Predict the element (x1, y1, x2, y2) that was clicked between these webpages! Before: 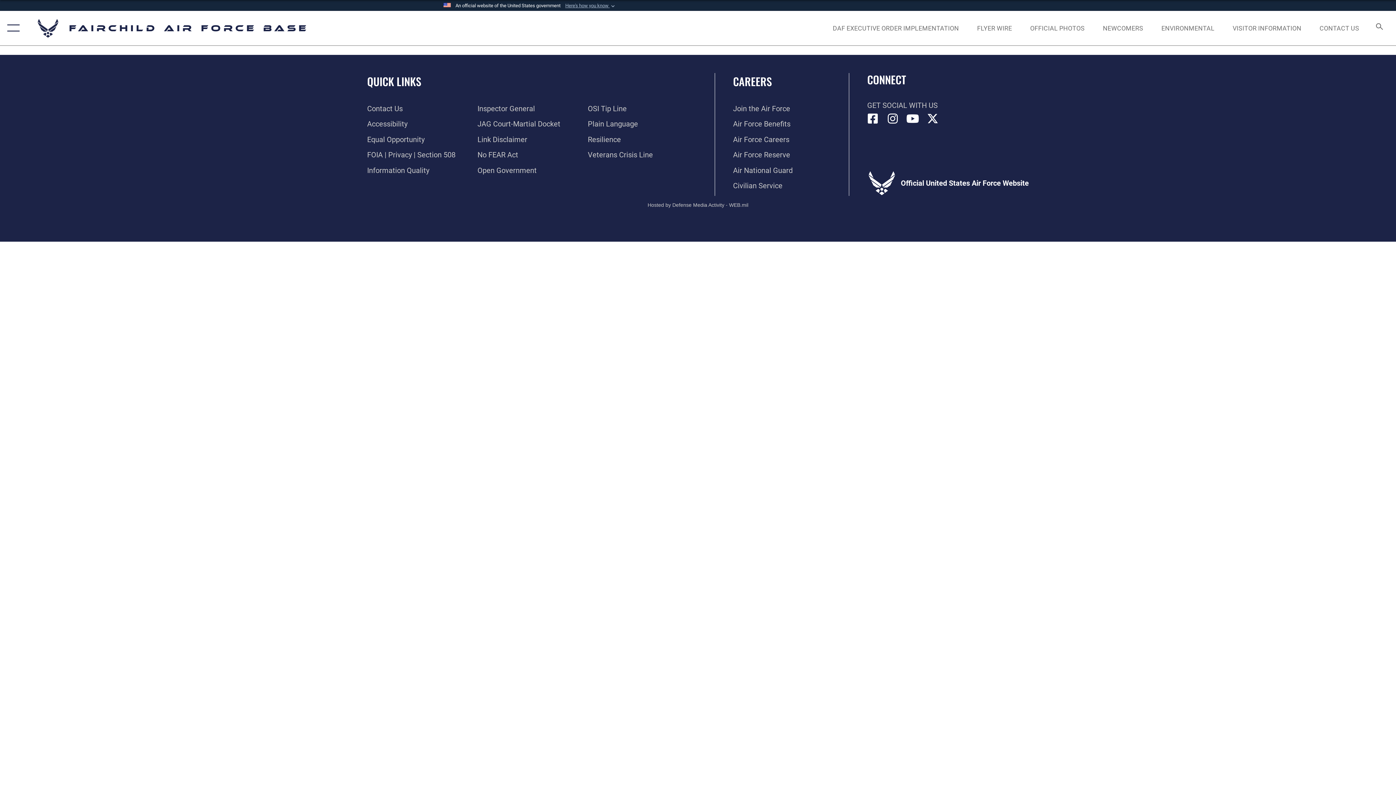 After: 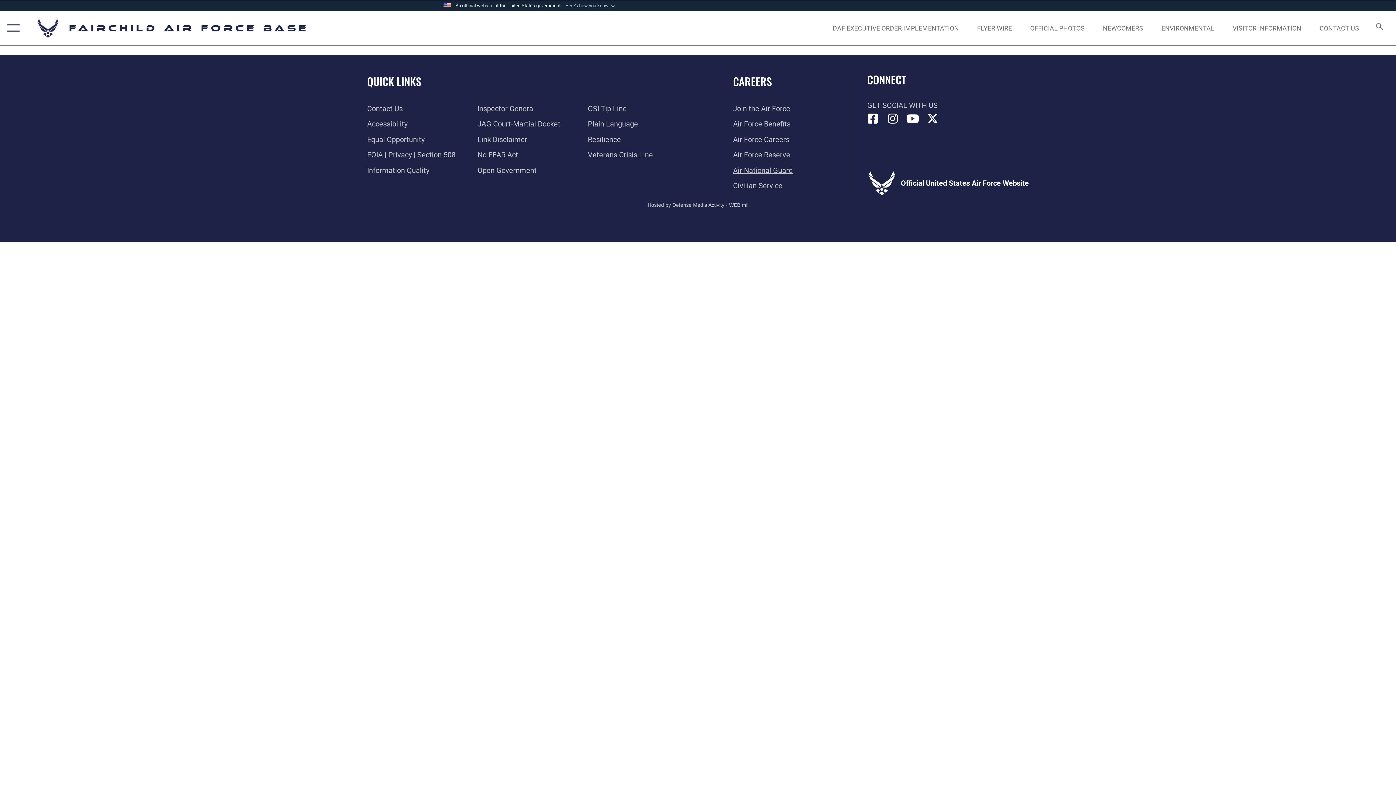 Action: label: Link to the Air National Guard opens in a new window bbox: (733, 166, 792, 174)